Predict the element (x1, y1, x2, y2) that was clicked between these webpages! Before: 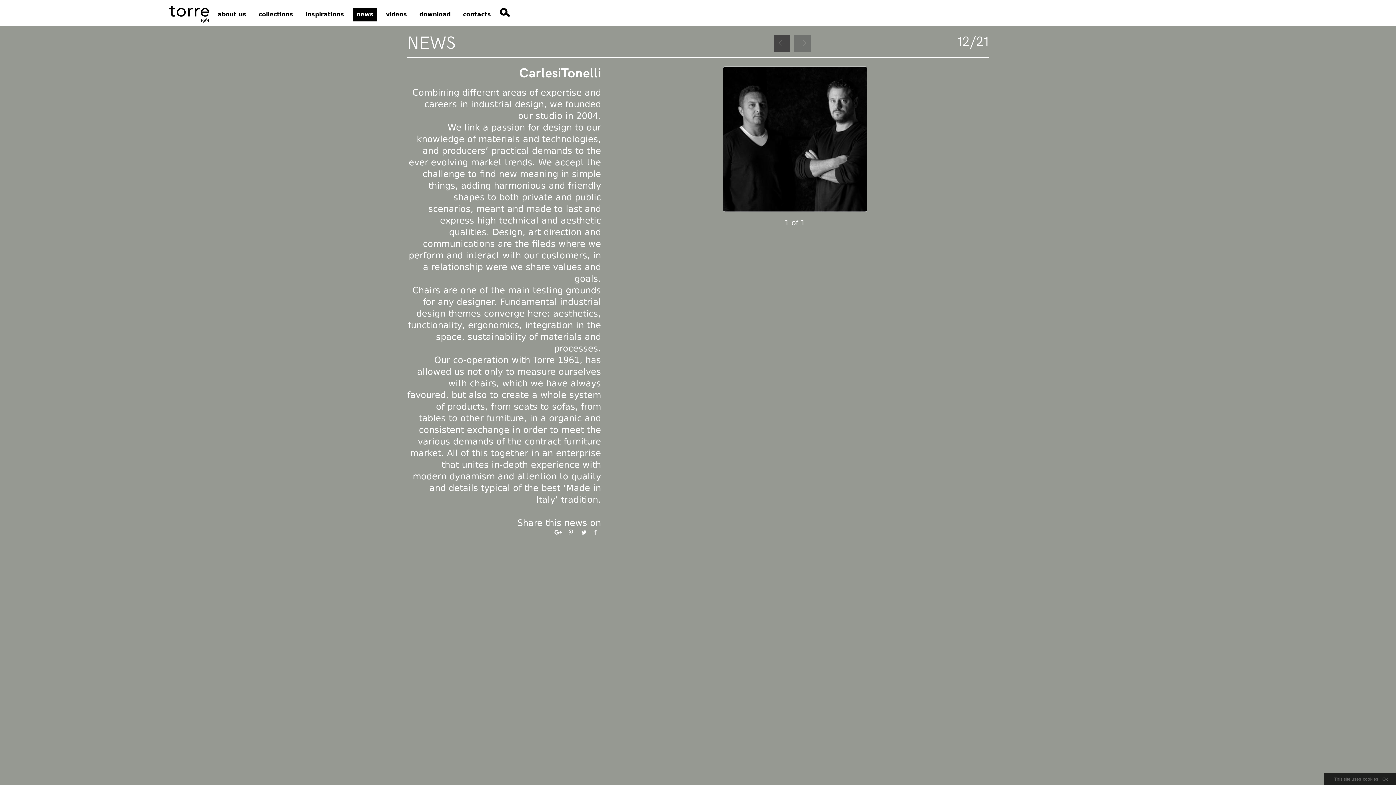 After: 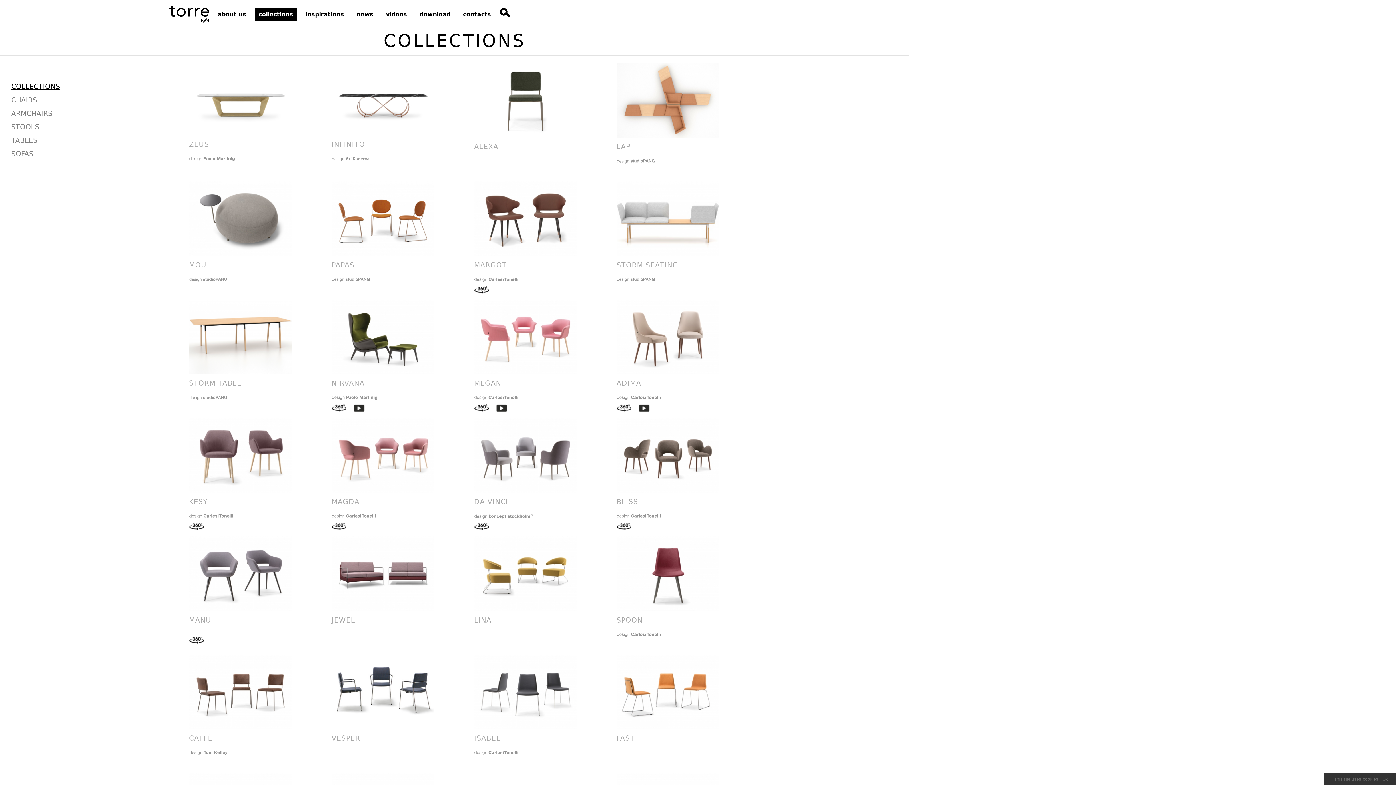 Action: label: collections bbox: (255, 7, 296, 21)